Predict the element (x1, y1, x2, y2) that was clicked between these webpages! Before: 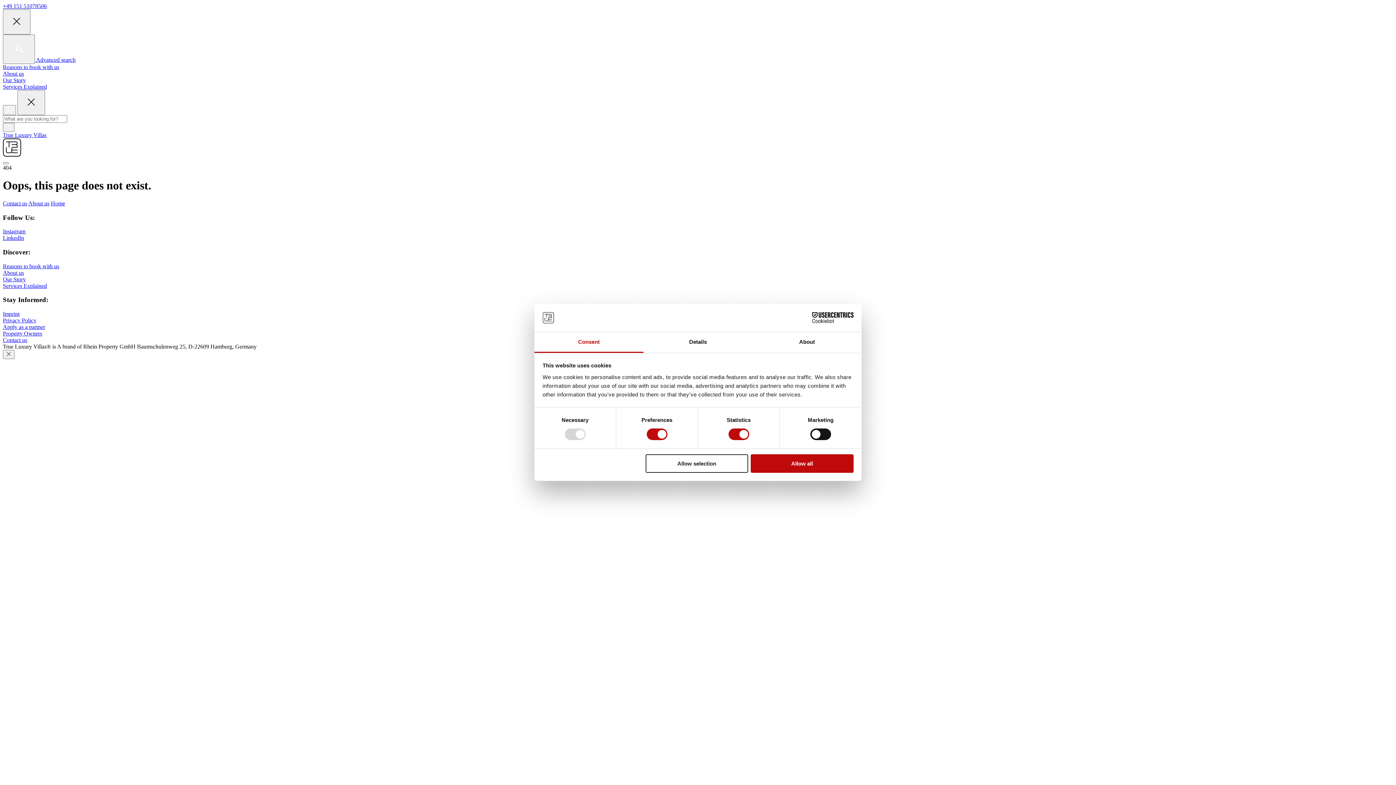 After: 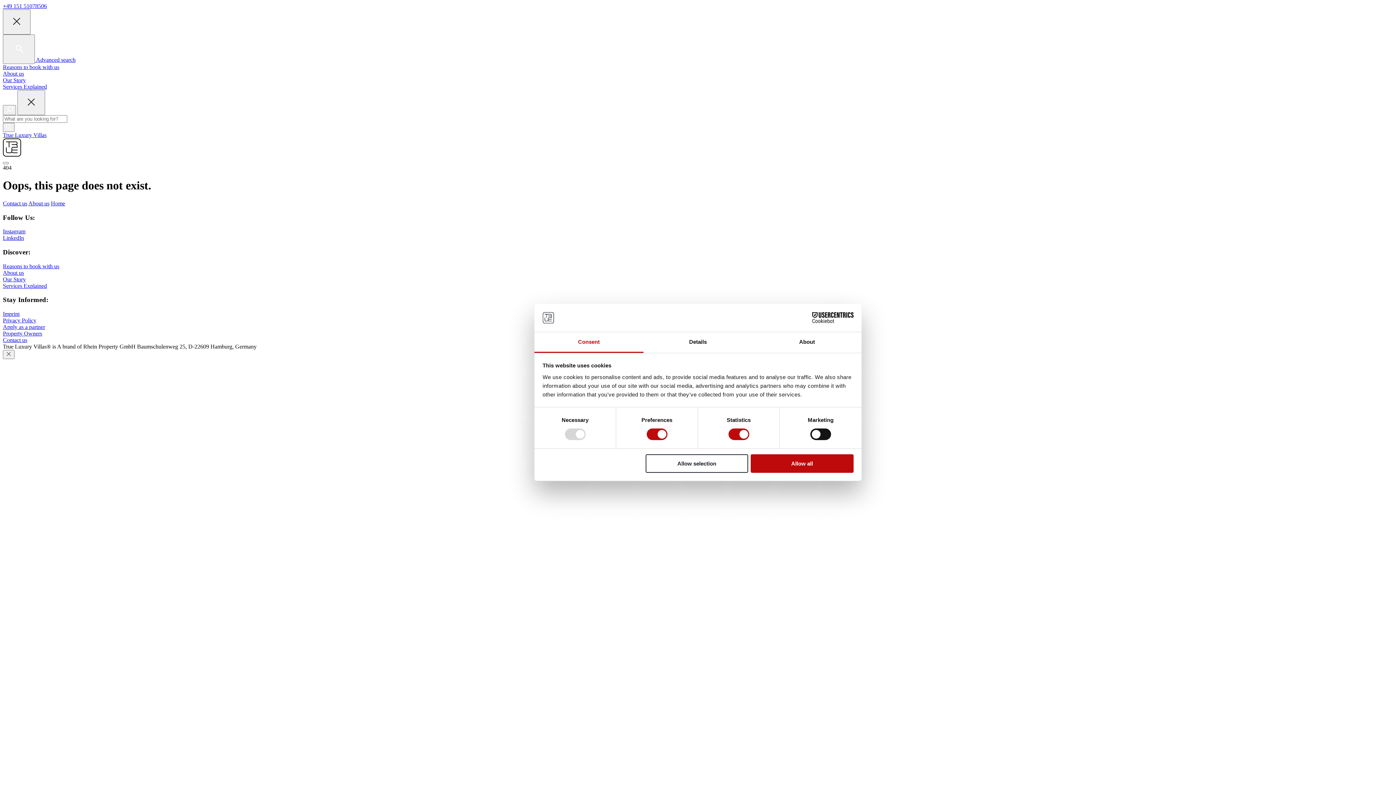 Action: label: Instagram bbox: (2, 228, 25, 234)